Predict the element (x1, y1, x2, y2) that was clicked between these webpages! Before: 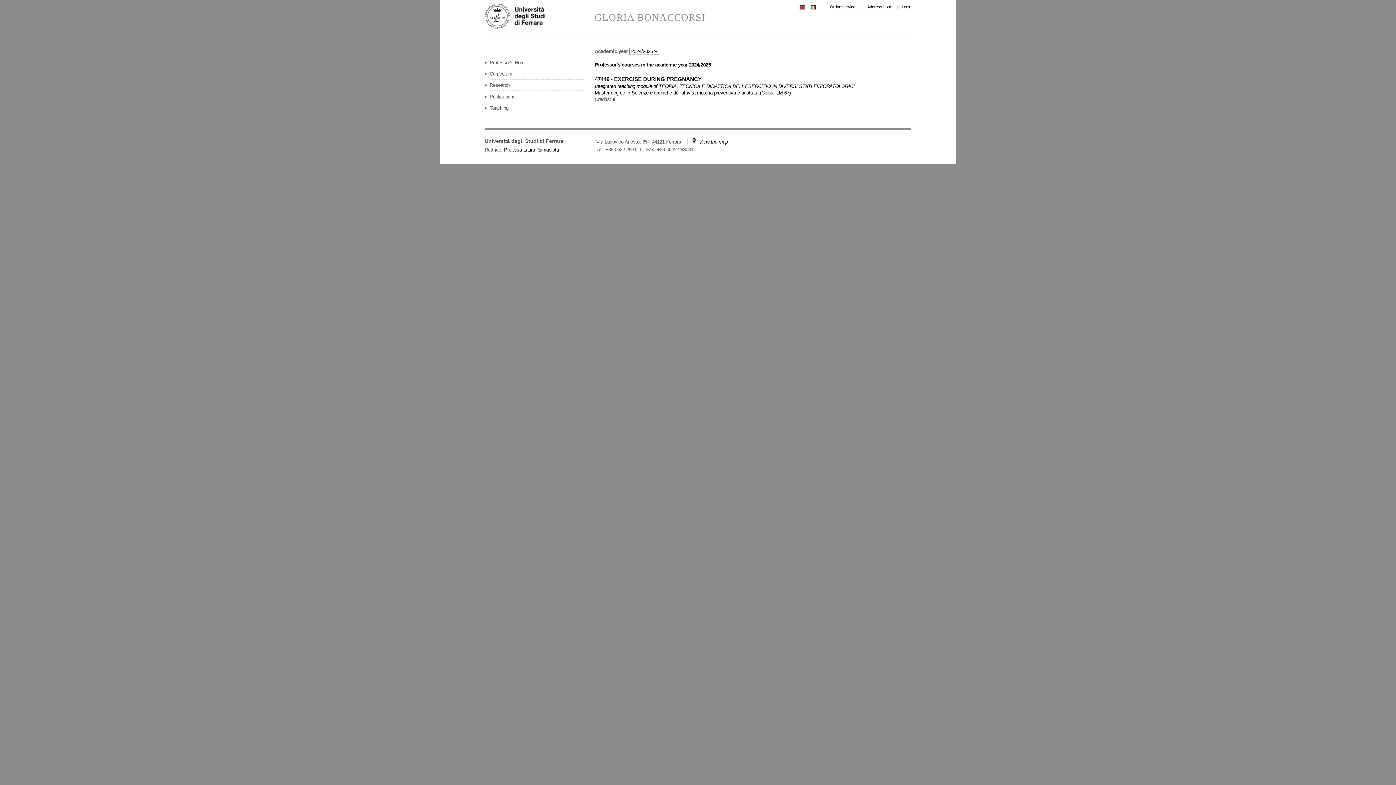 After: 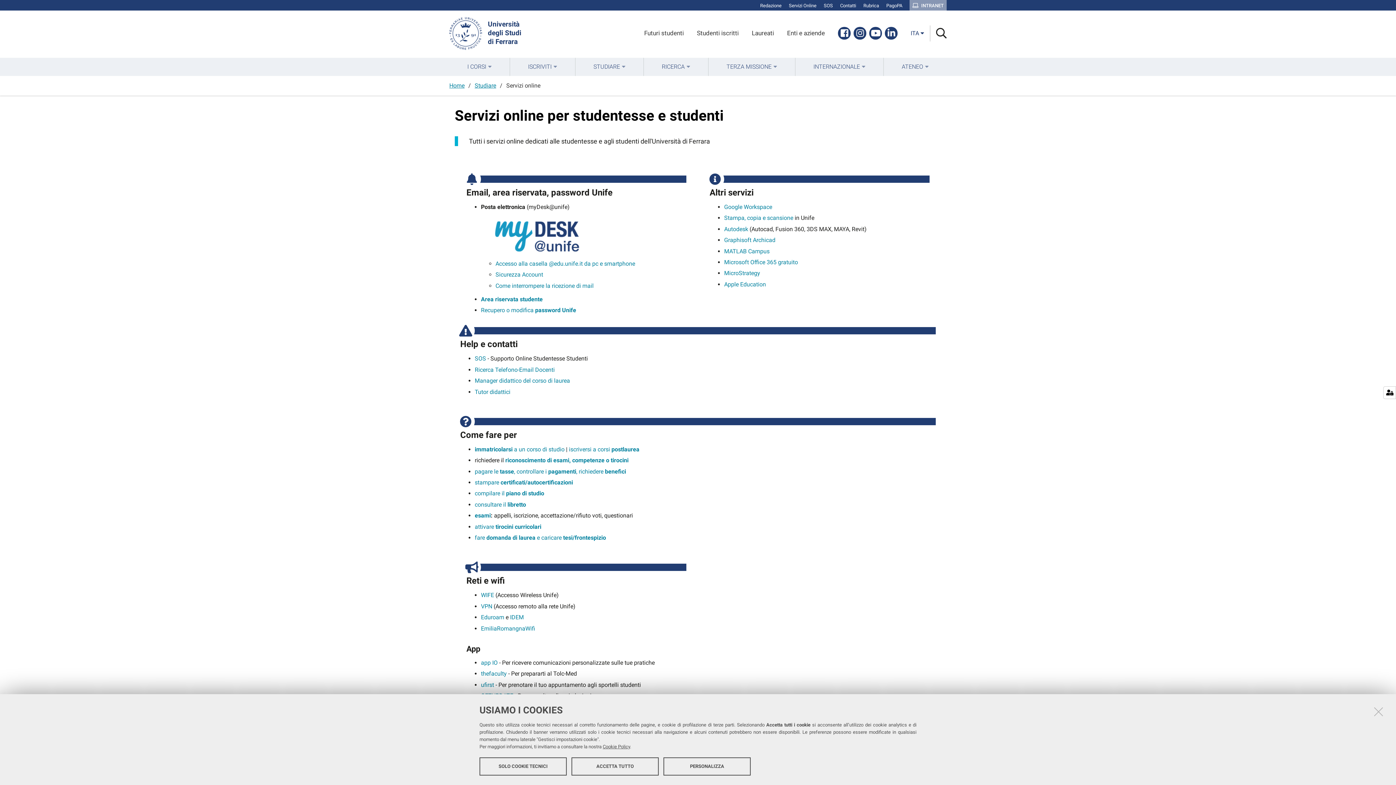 Action: bbox: (830, 4, 857, 9) label: Online services